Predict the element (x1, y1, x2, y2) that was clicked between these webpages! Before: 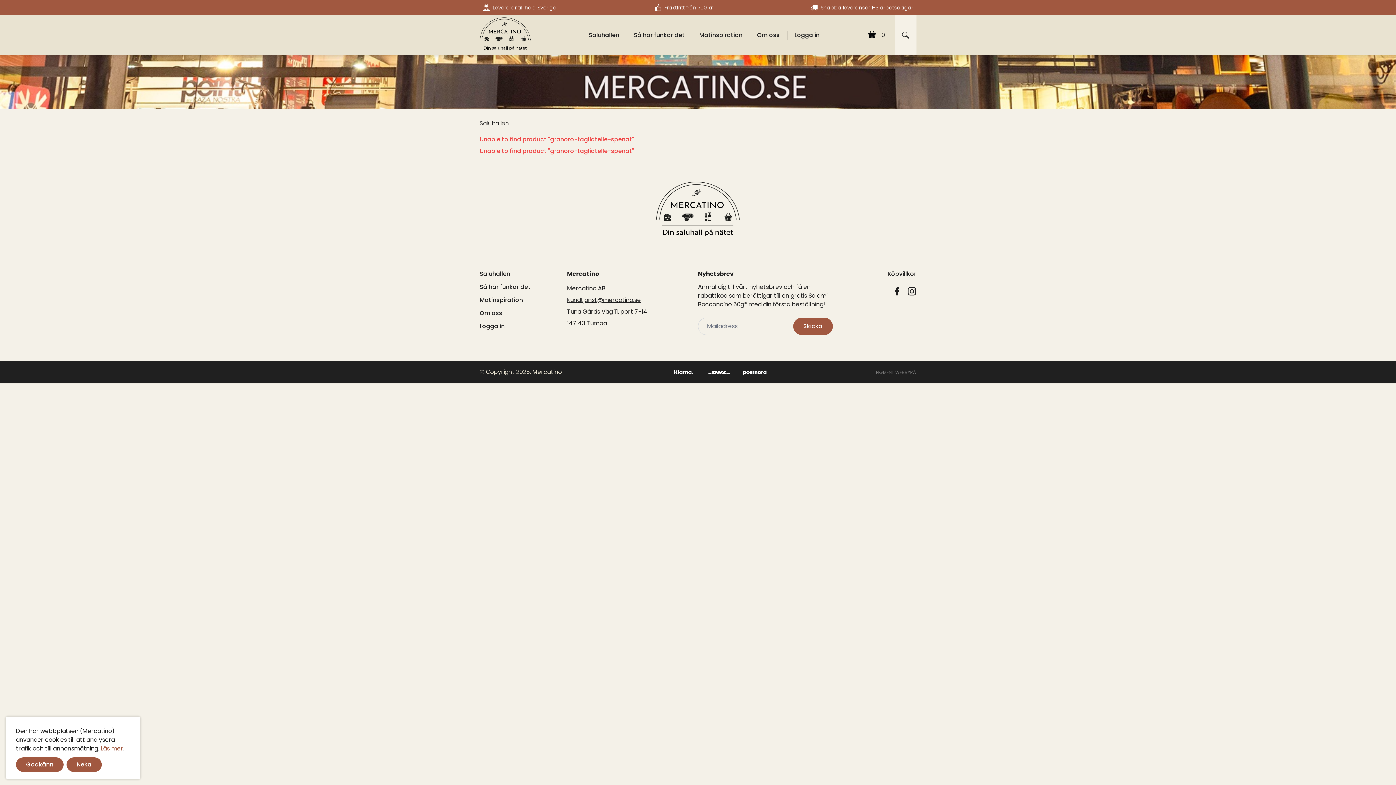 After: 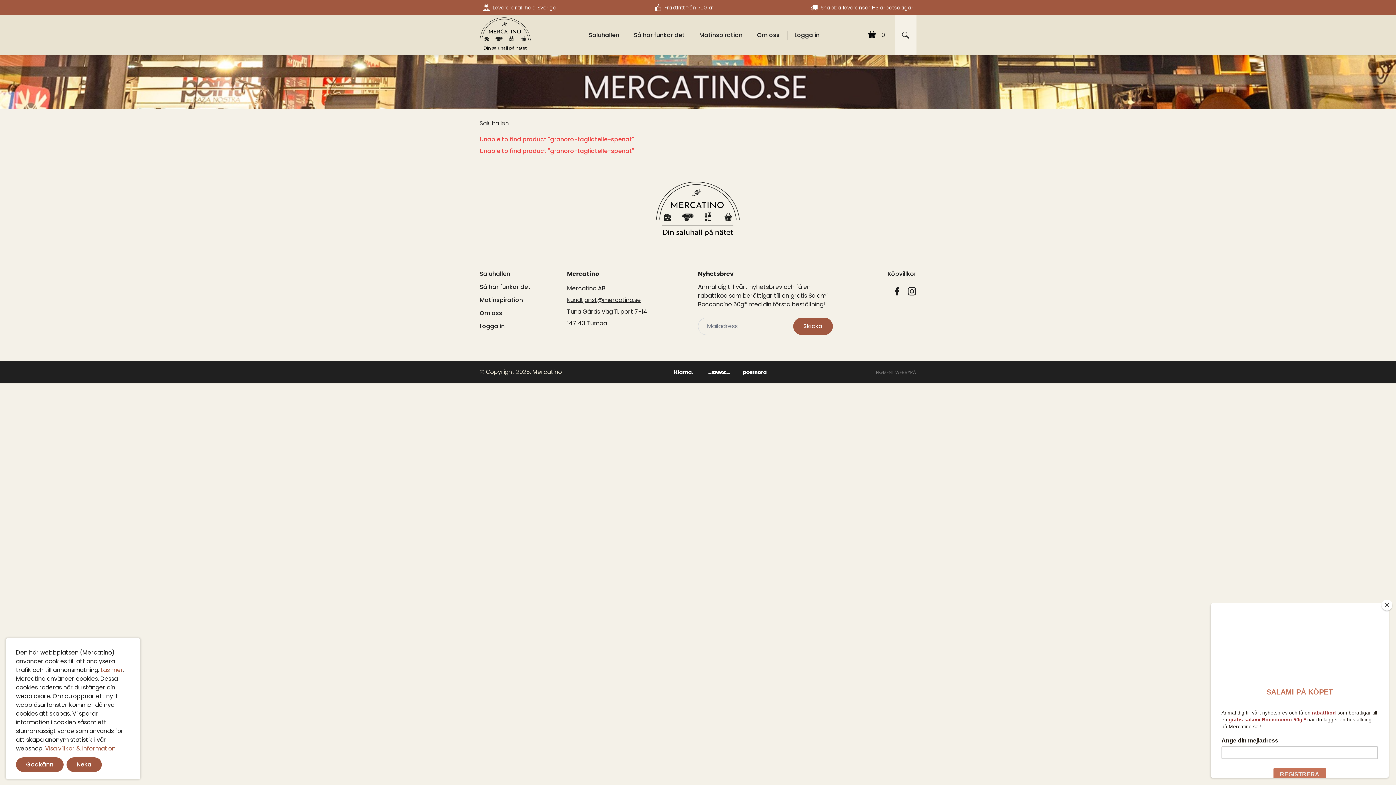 Action: bbox: (100, 744, 123, 753) label: Läs mer